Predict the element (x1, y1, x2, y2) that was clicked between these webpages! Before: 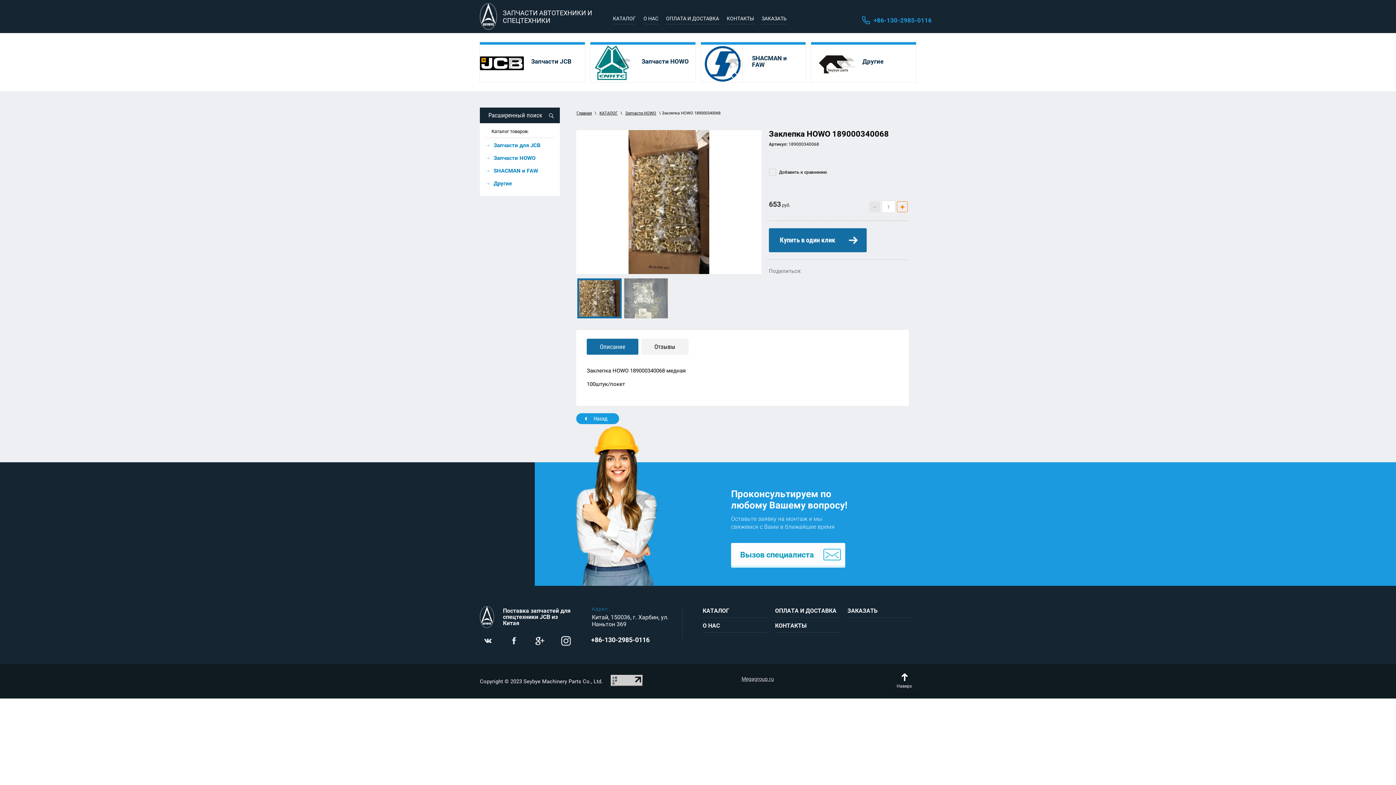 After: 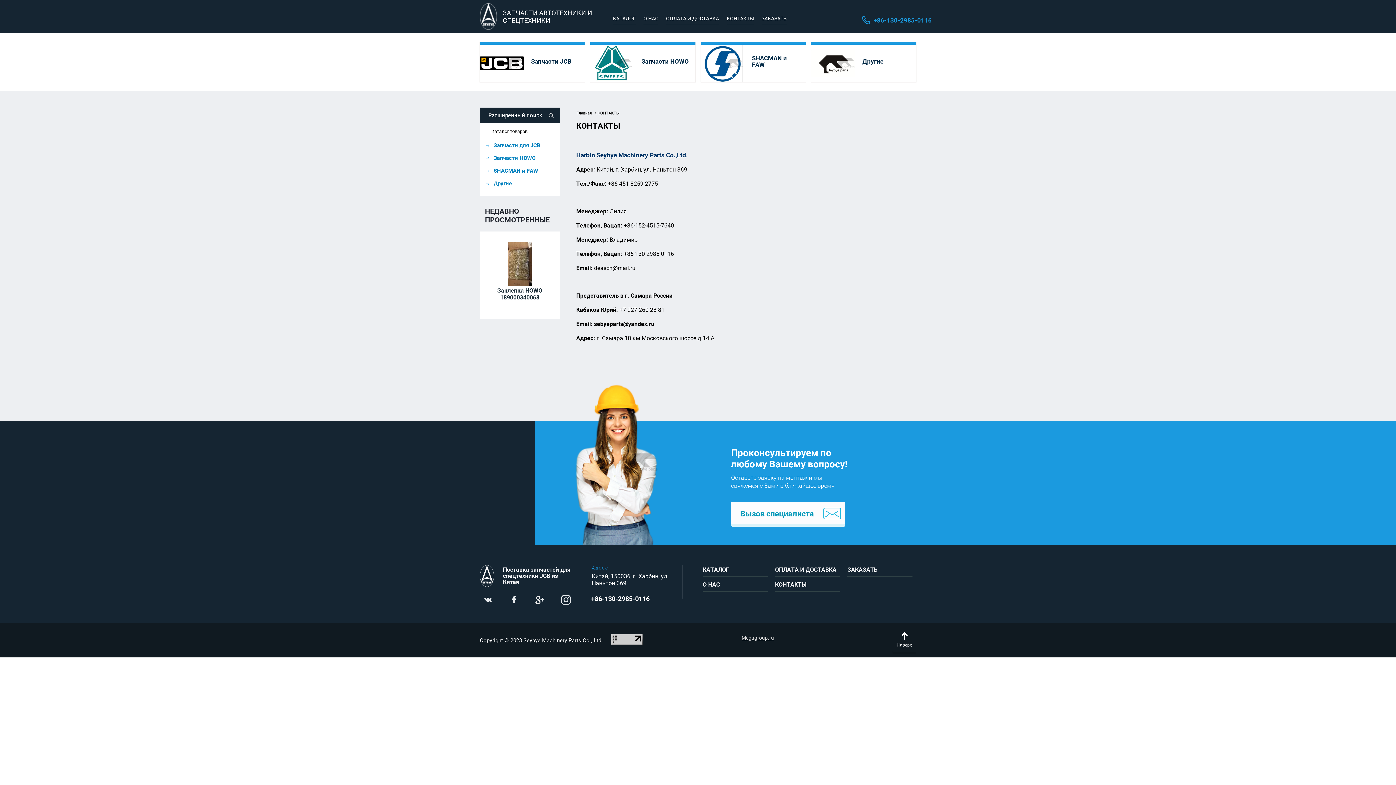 Action: label: КОНТАКТЫ bbox: (775, 621, 840, 632)